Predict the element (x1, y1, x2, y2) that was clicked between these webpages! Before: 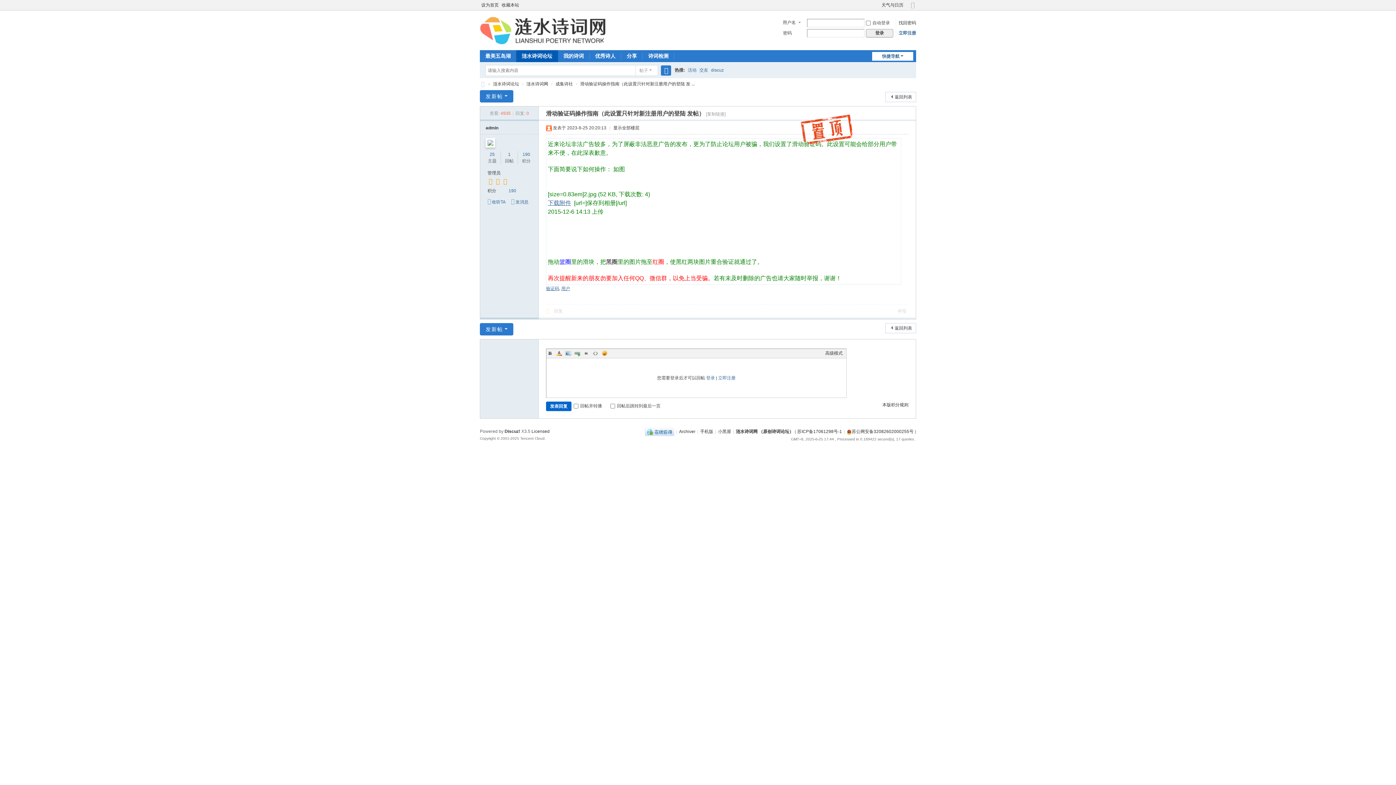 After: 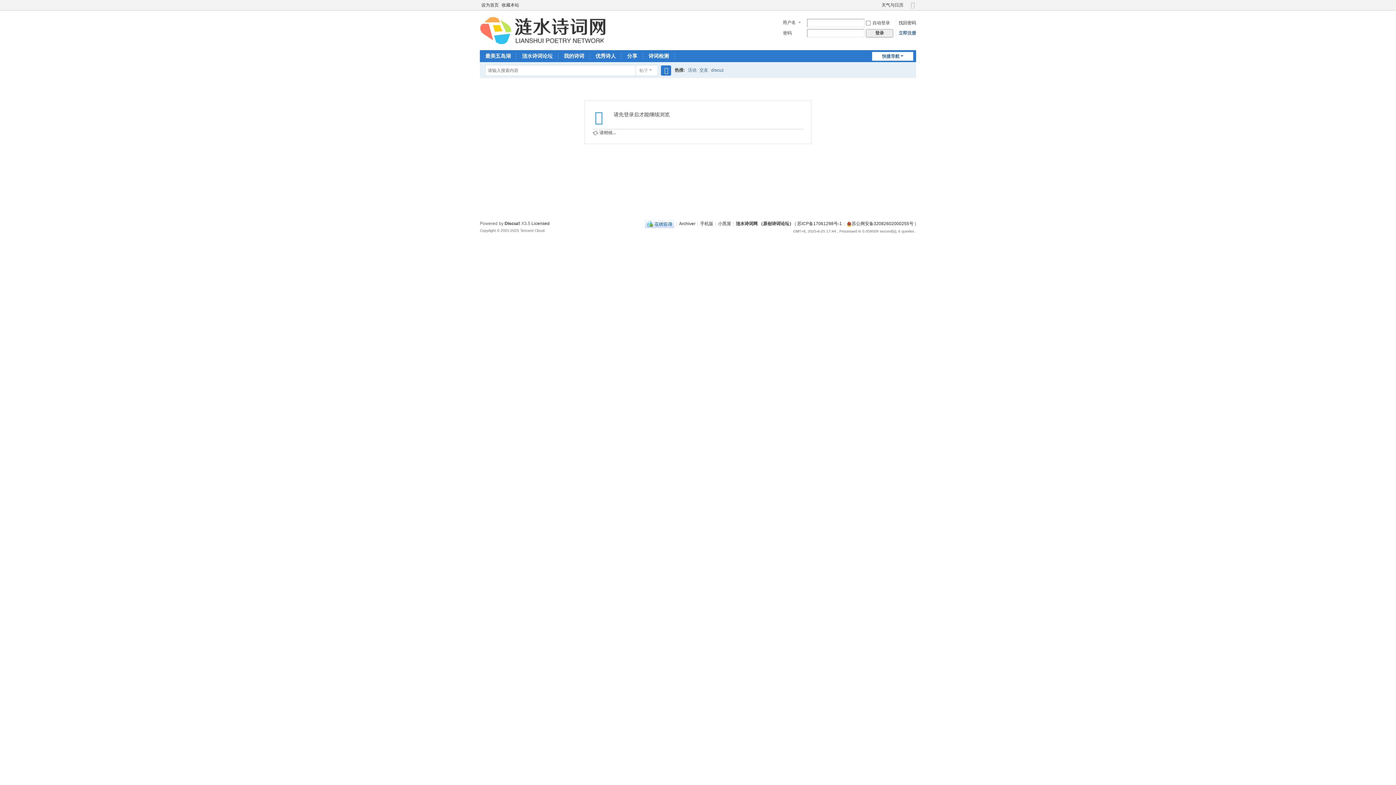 Action: bbox: (508, 152, 510, 157) label: 1